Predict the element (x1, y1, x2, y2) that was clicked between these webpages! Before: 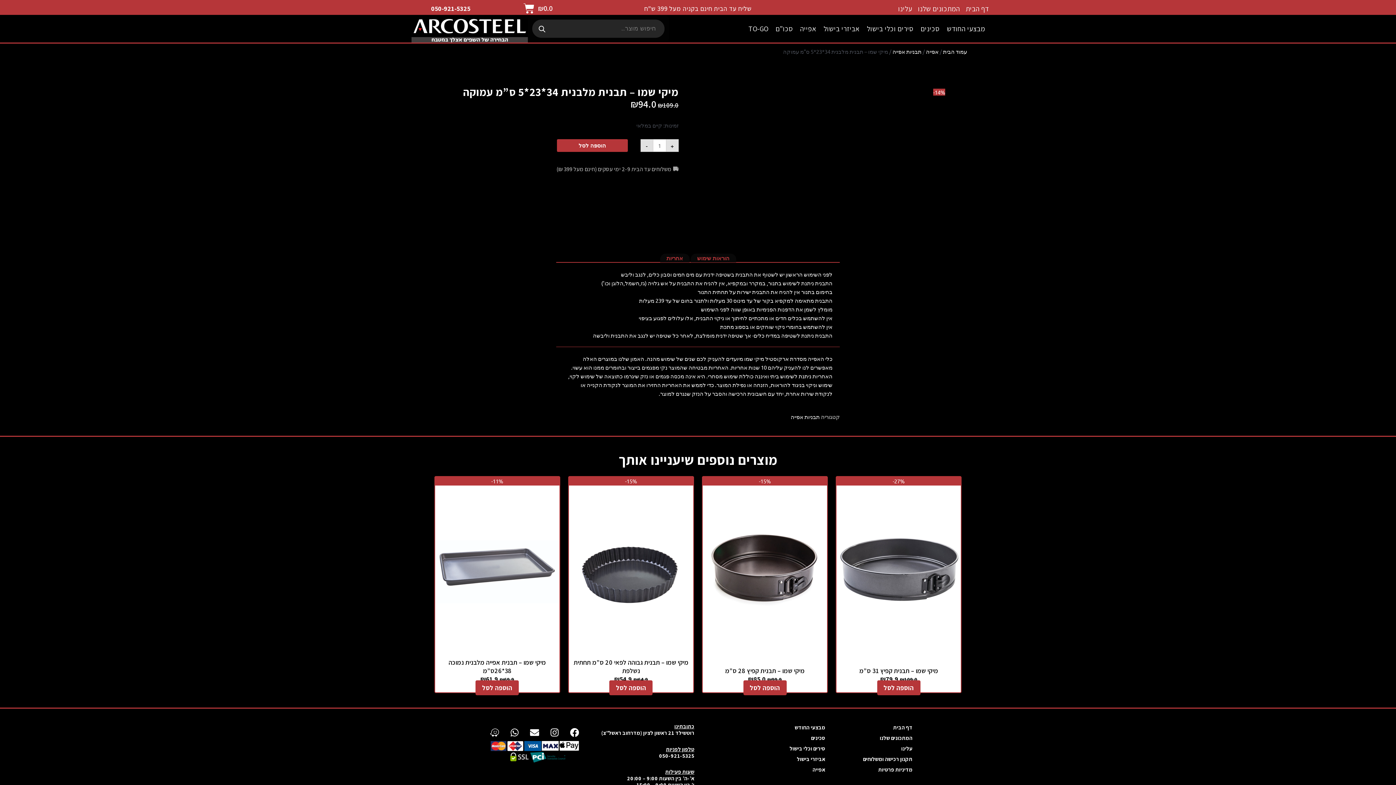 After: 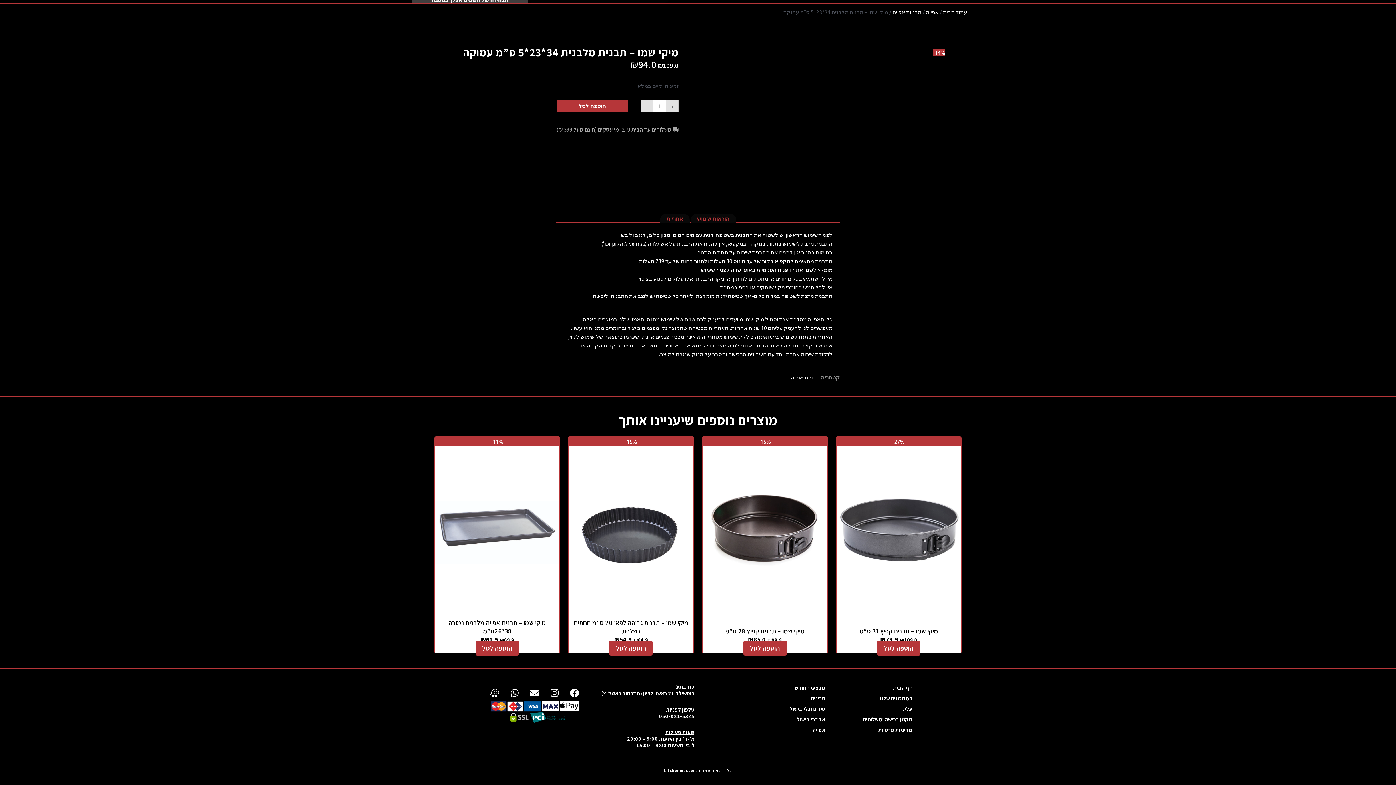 Action: bbox: (690, 250, 736, 266) label: הוראות שימוש